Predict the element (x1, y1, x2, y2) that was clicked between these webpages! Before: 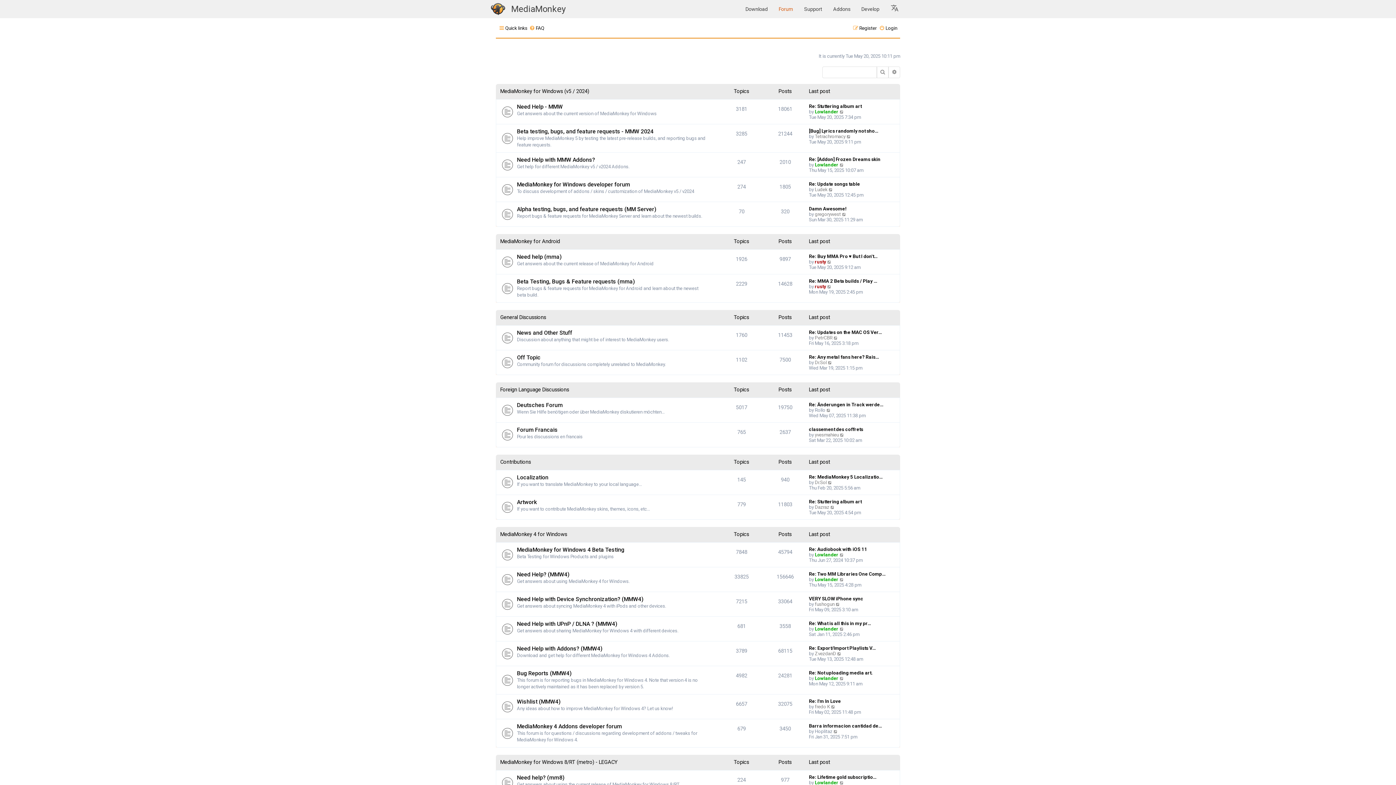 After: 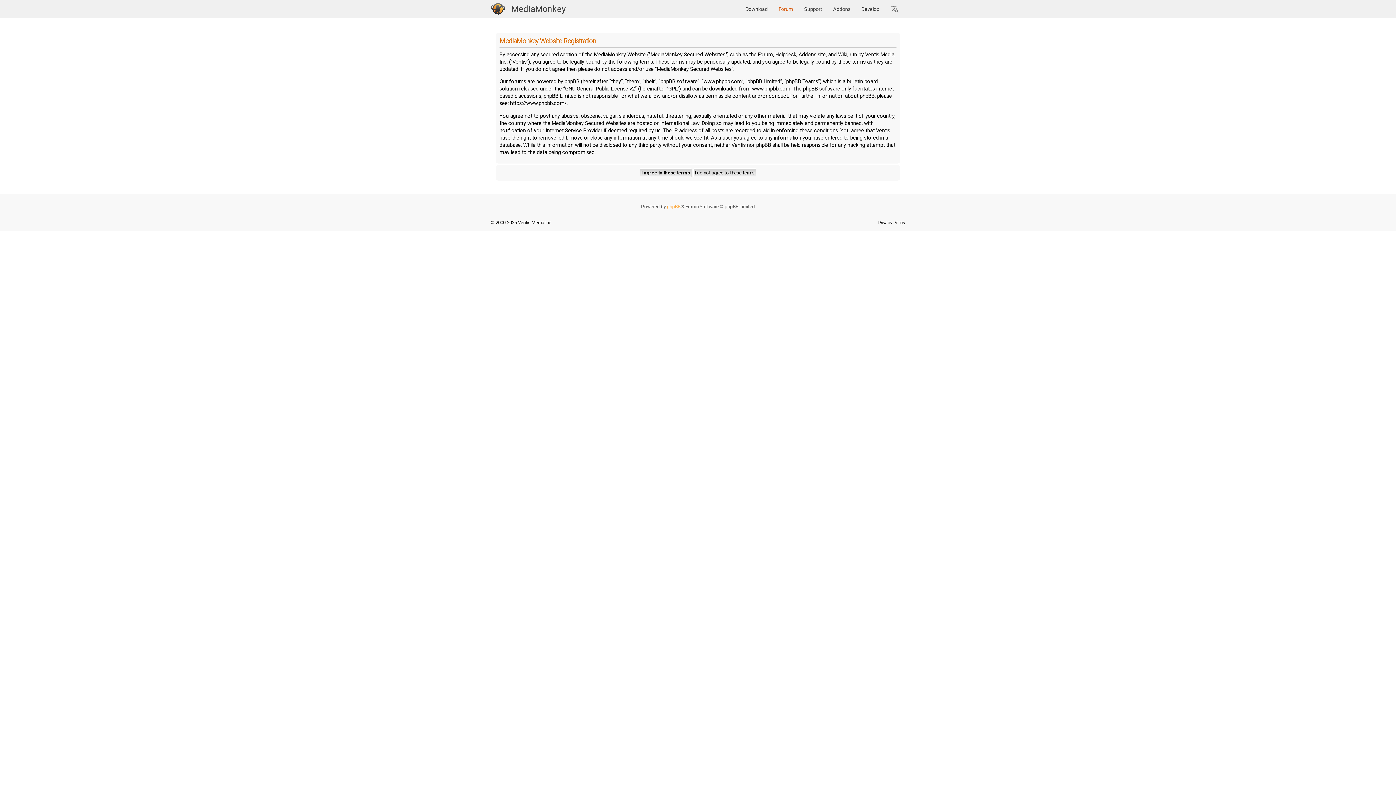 Action: label: Register bbox: (852, 22, 876, 33)